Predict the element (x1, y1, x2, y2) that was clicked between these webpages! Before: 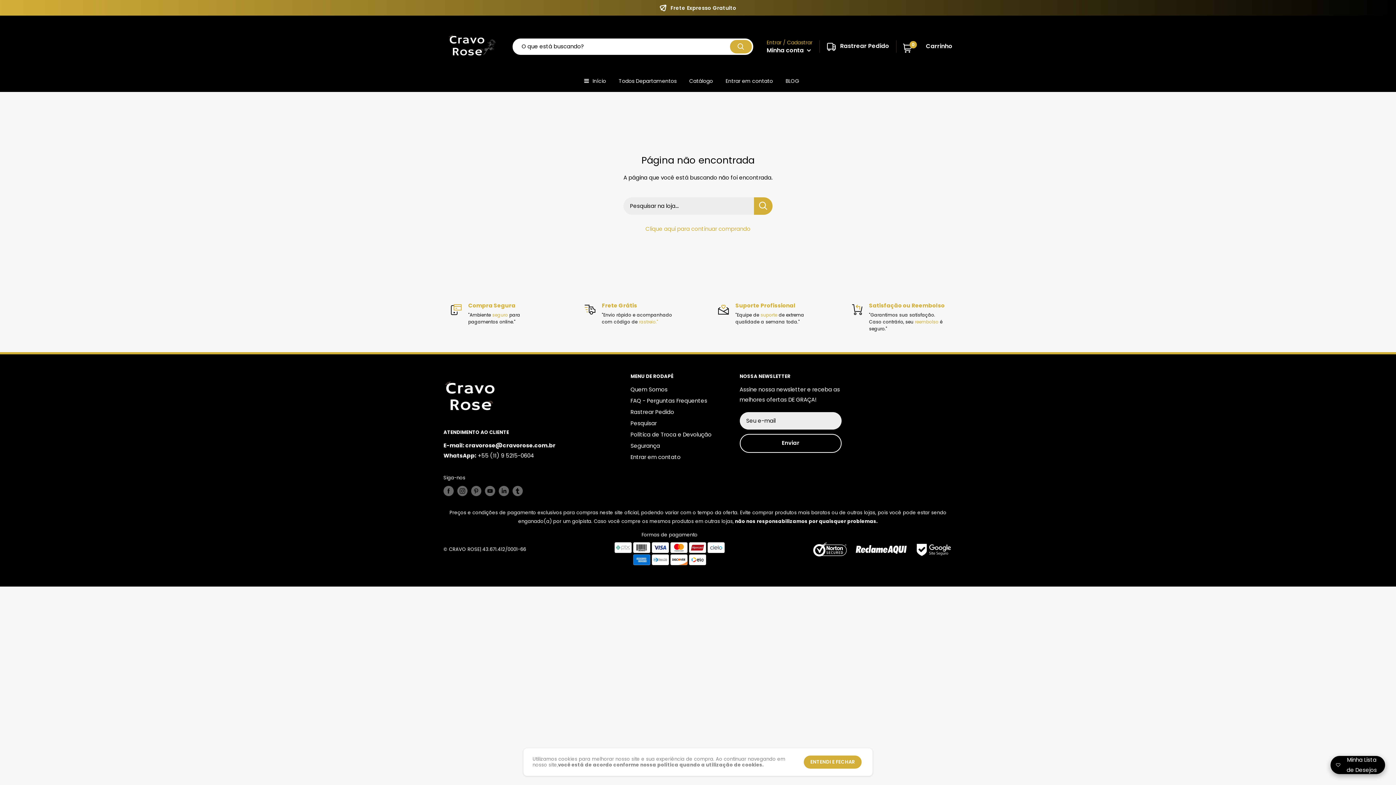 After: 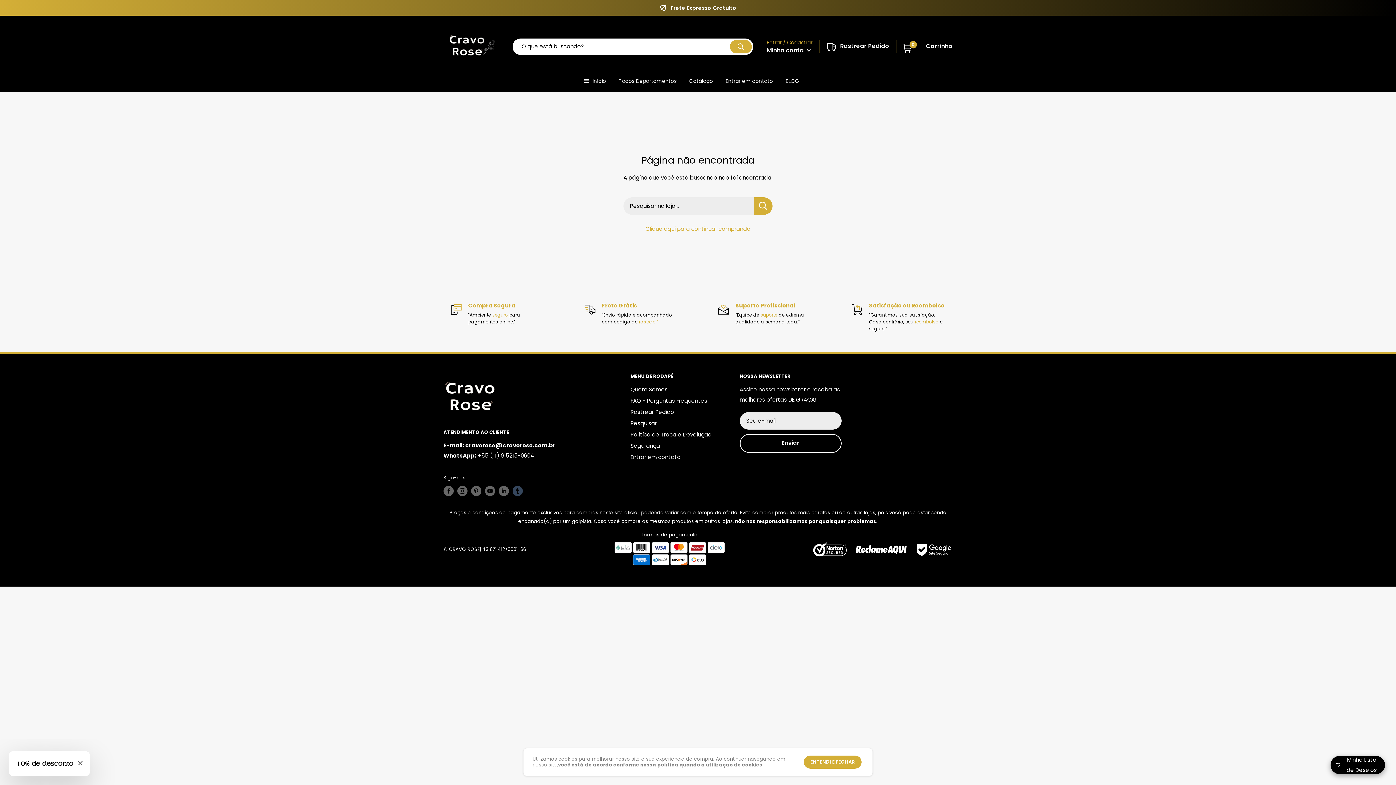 Action: bbox: (512, 486, 522, 496) label: Siga-nos em Tumblr